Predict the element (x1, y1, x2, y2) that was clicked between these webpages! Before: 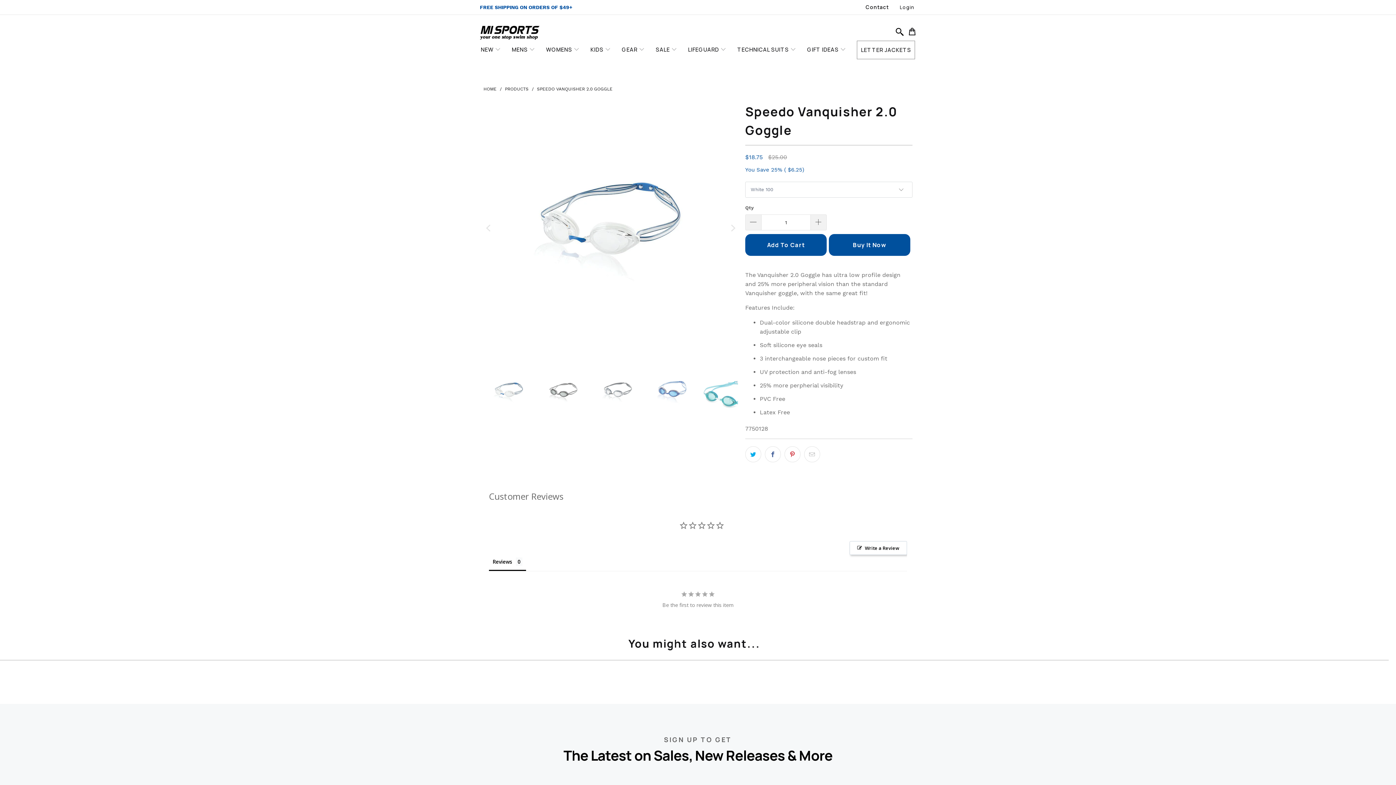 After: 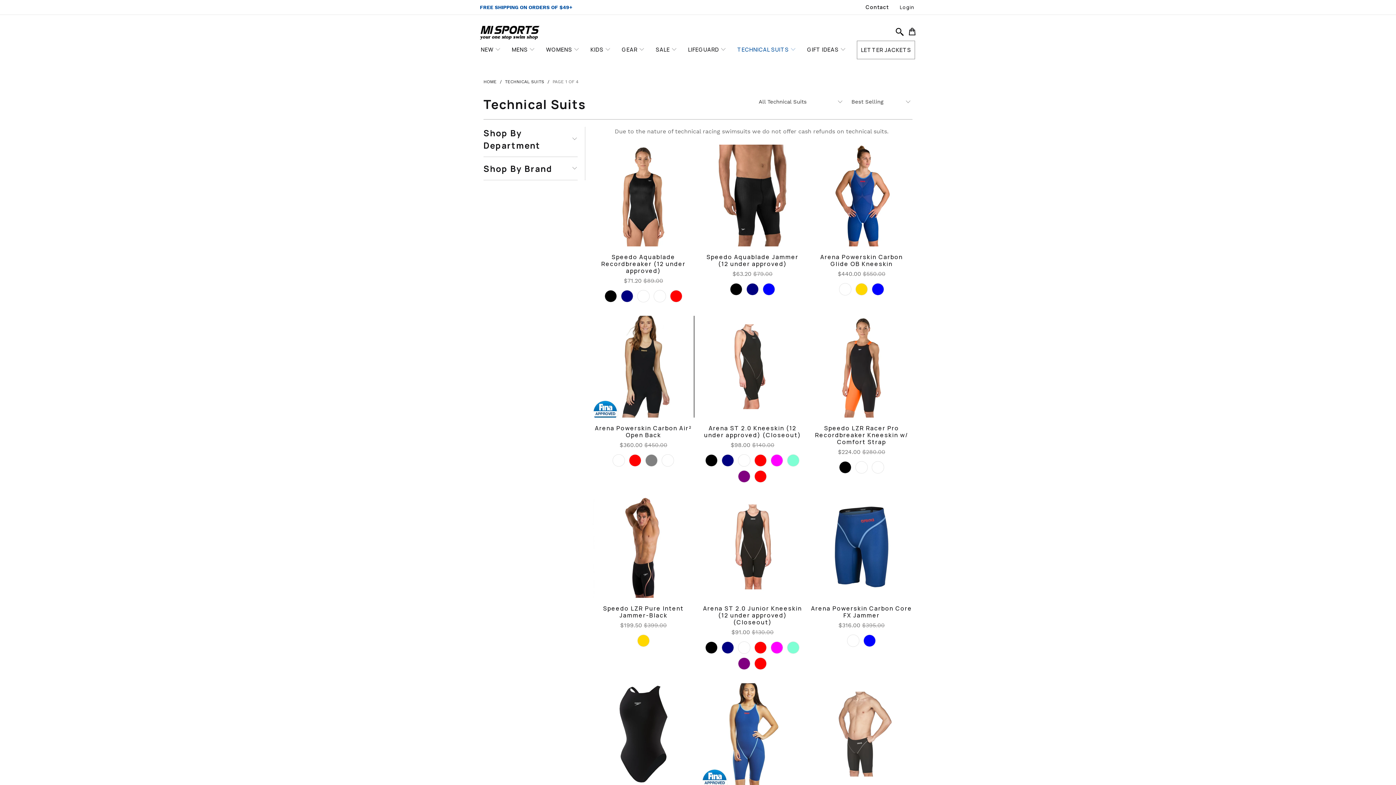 Action: bbox: (737, 40, 796, 58) label: TECHNICAL SUITS 